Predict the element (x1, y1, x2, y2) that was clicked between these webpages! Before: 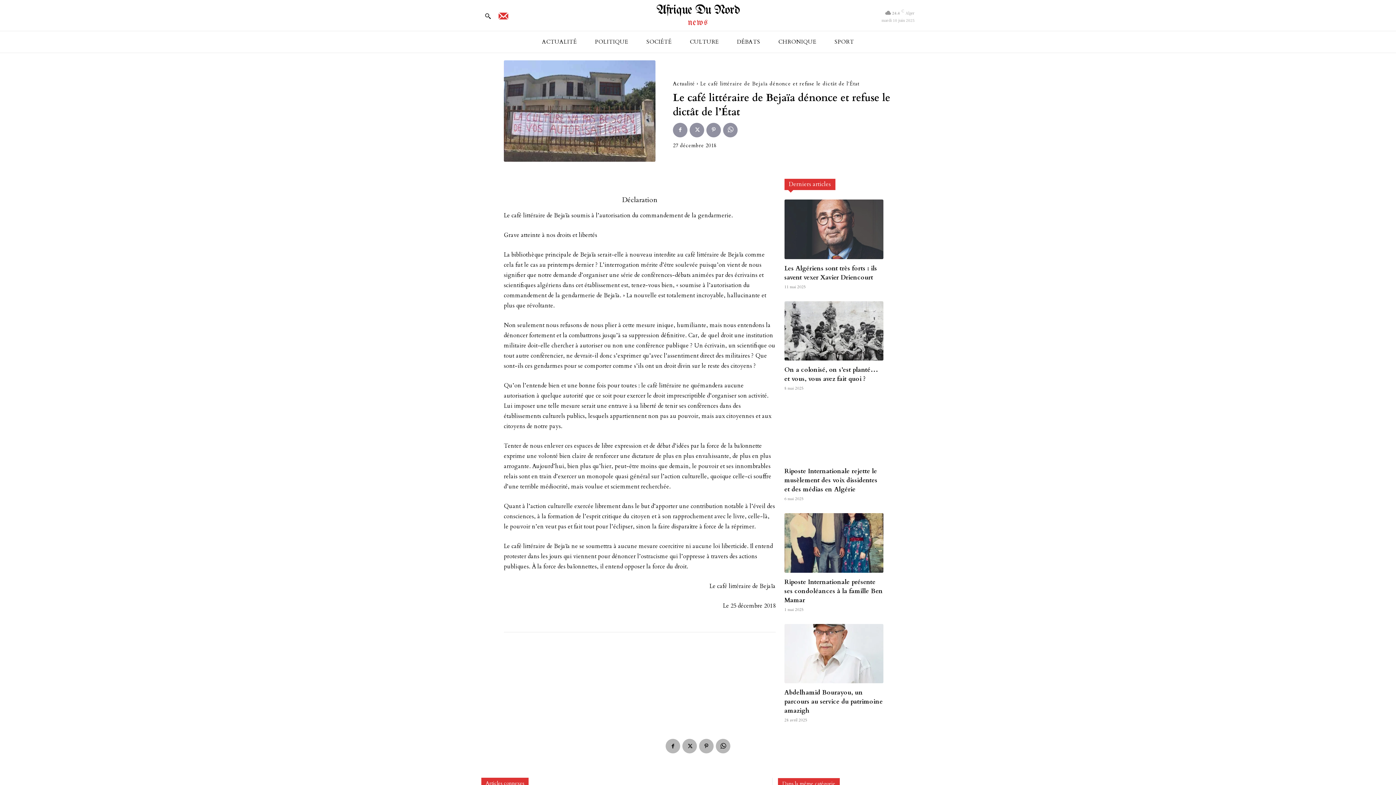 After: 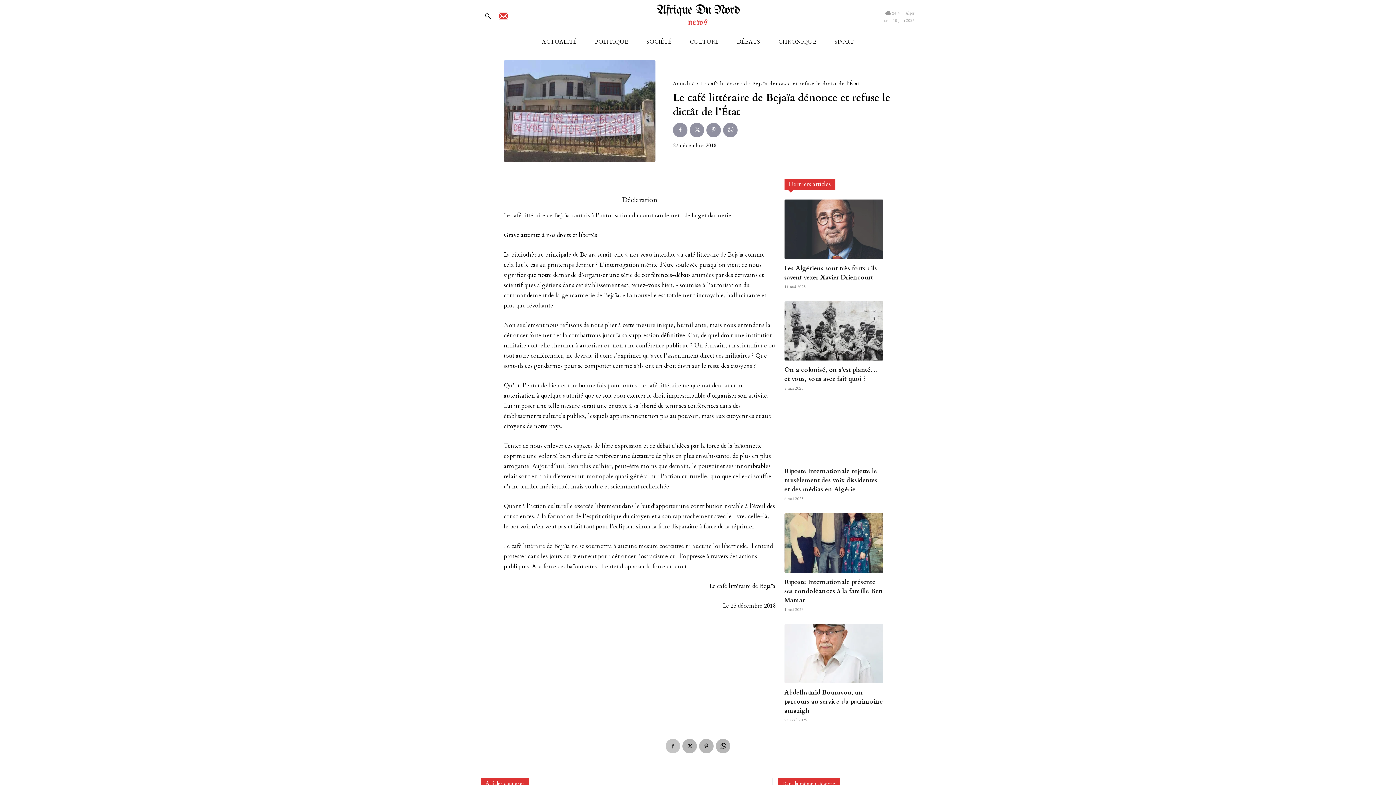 Action: bbox: (665, 739, 680, 753)